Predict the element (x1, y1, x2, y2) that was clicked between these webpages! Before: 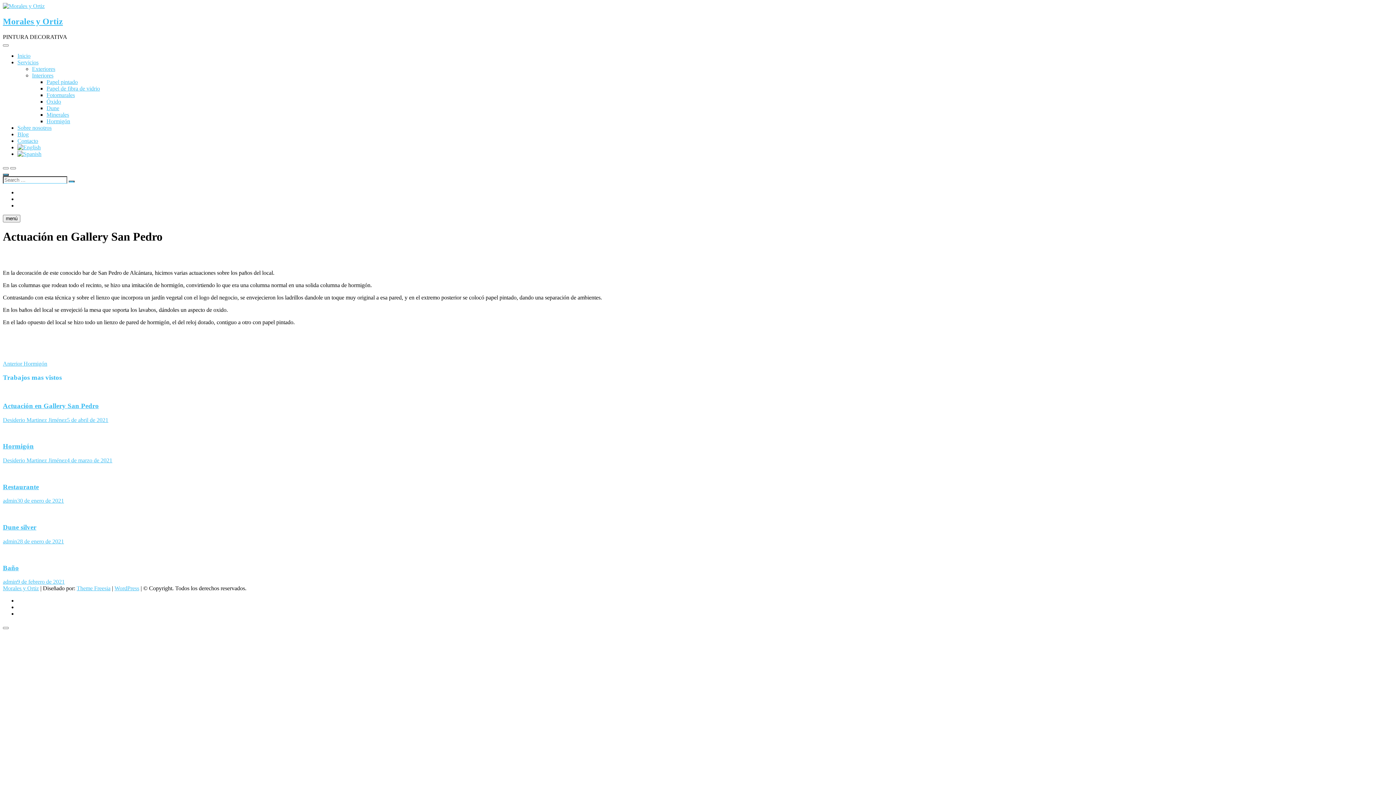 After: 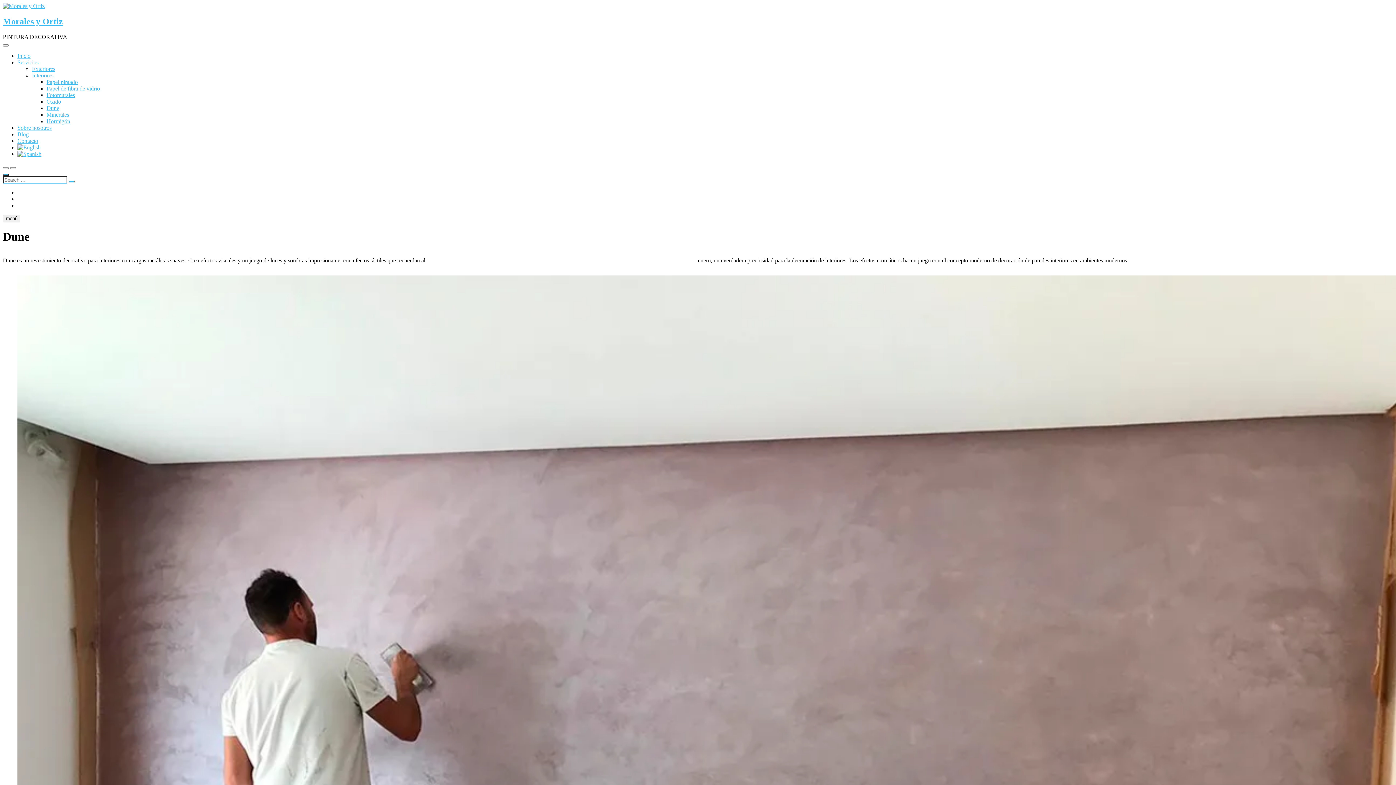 Action: bbox: (46, 105, 59, 111) label: Dune